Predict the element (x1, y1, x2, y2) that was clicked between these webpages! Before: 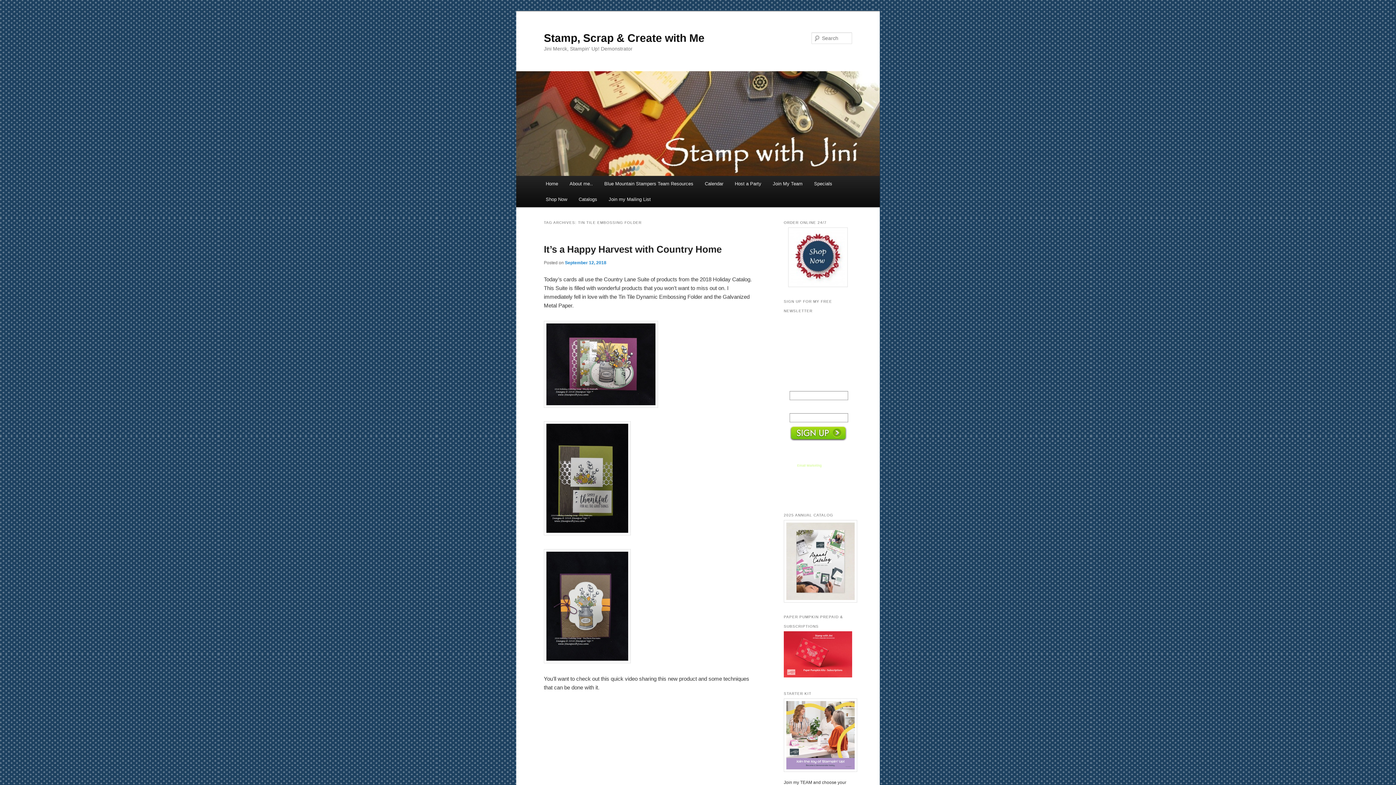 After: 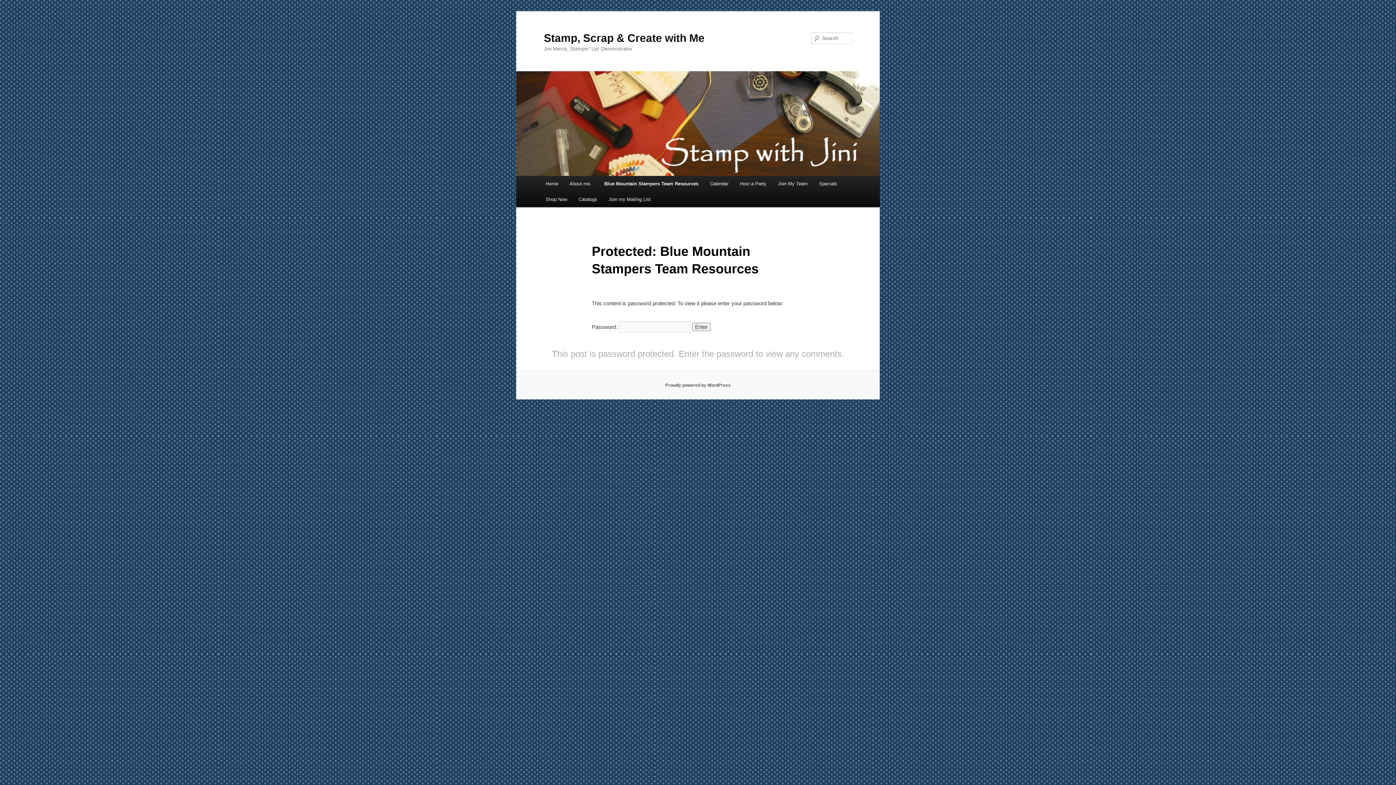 Action: bbox: (598, 176, 699, 191) label: Blue Mountain Stampers Team Resources